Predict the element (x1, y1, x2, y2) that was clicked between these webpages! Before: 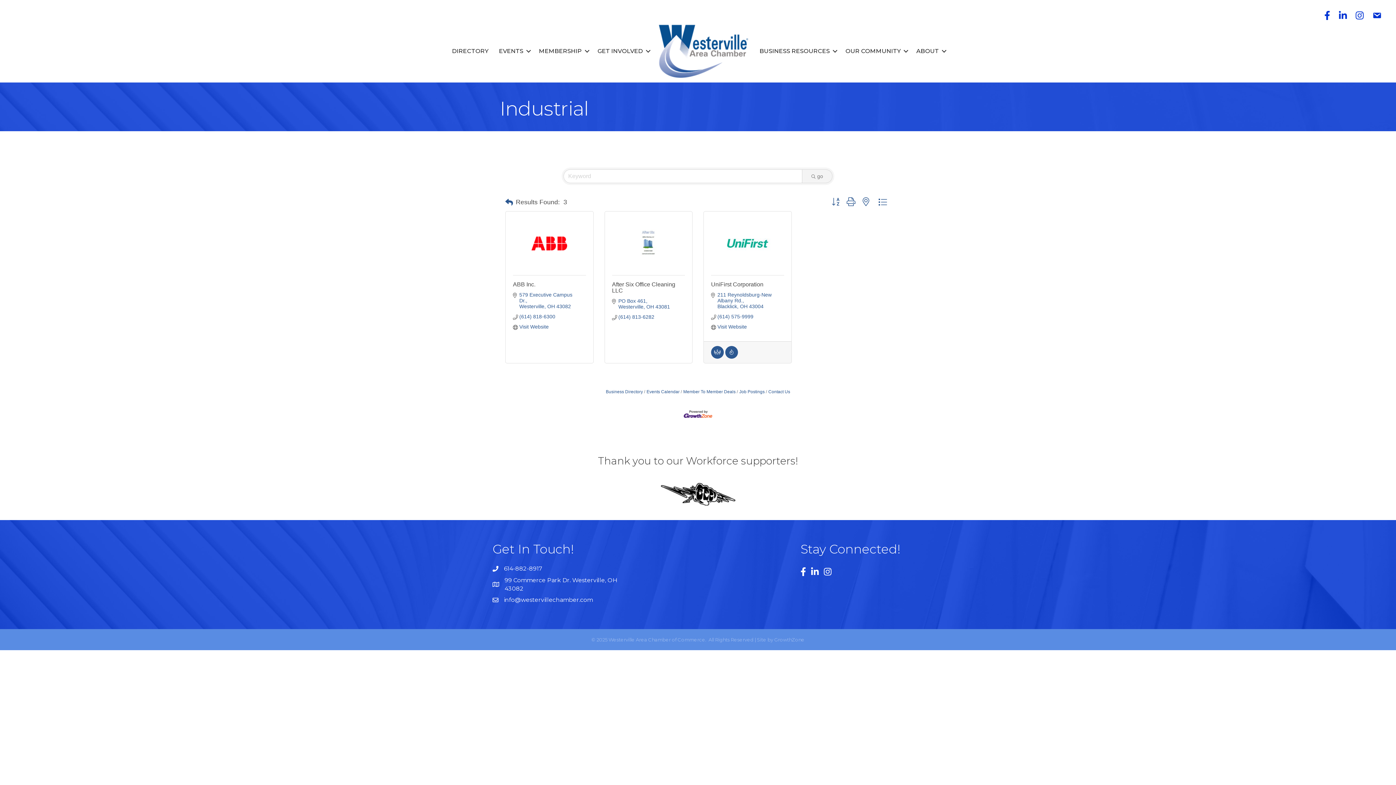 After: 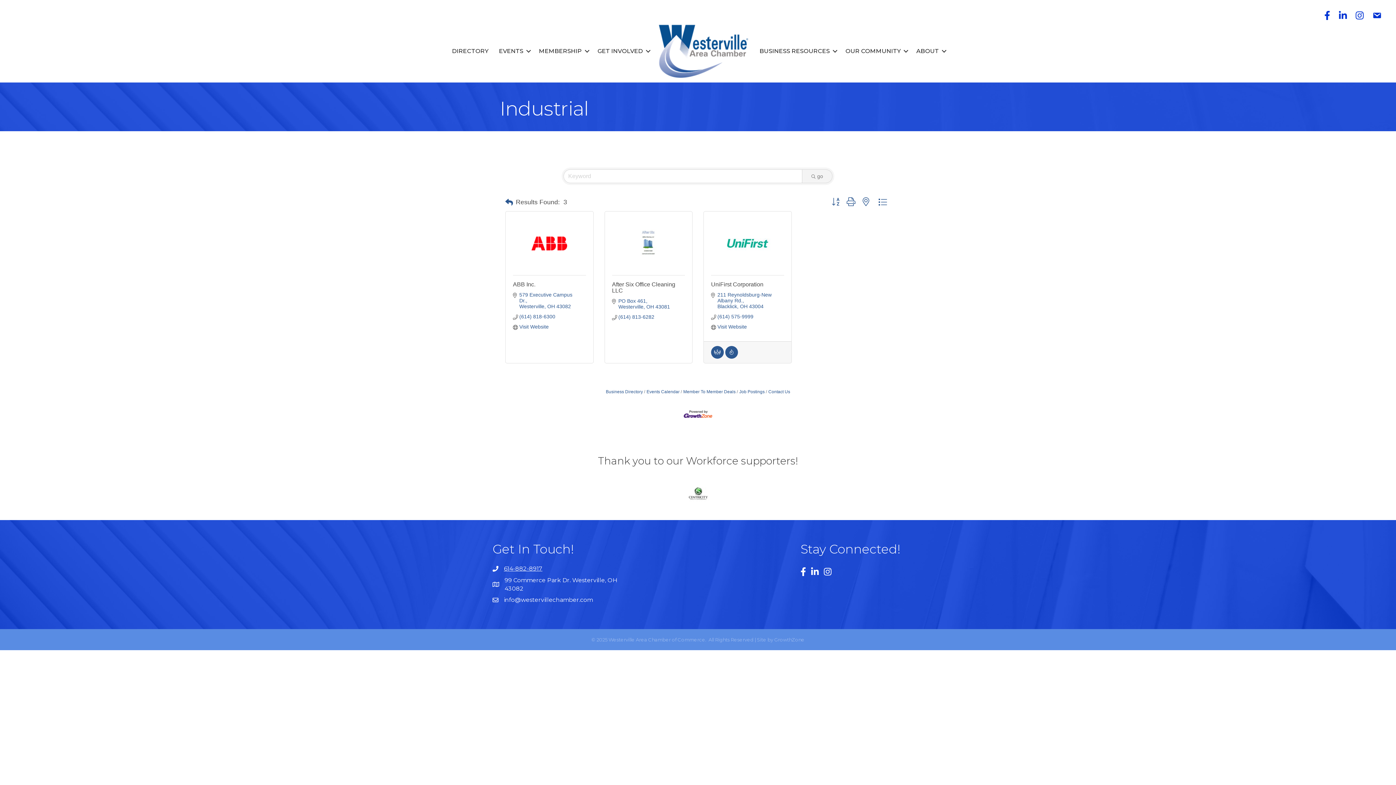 Action: bbox: (504, 564, 542, 573) label: 614-882-8917